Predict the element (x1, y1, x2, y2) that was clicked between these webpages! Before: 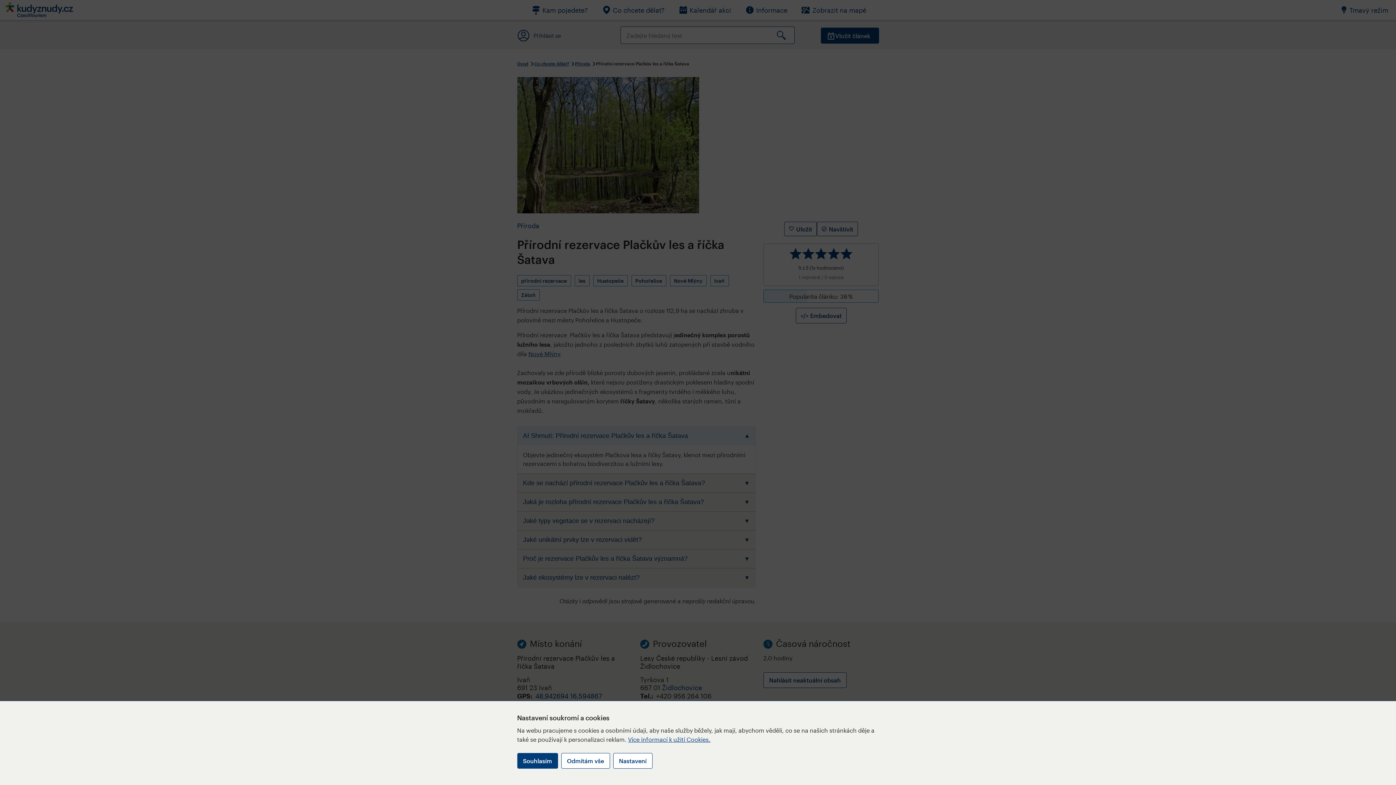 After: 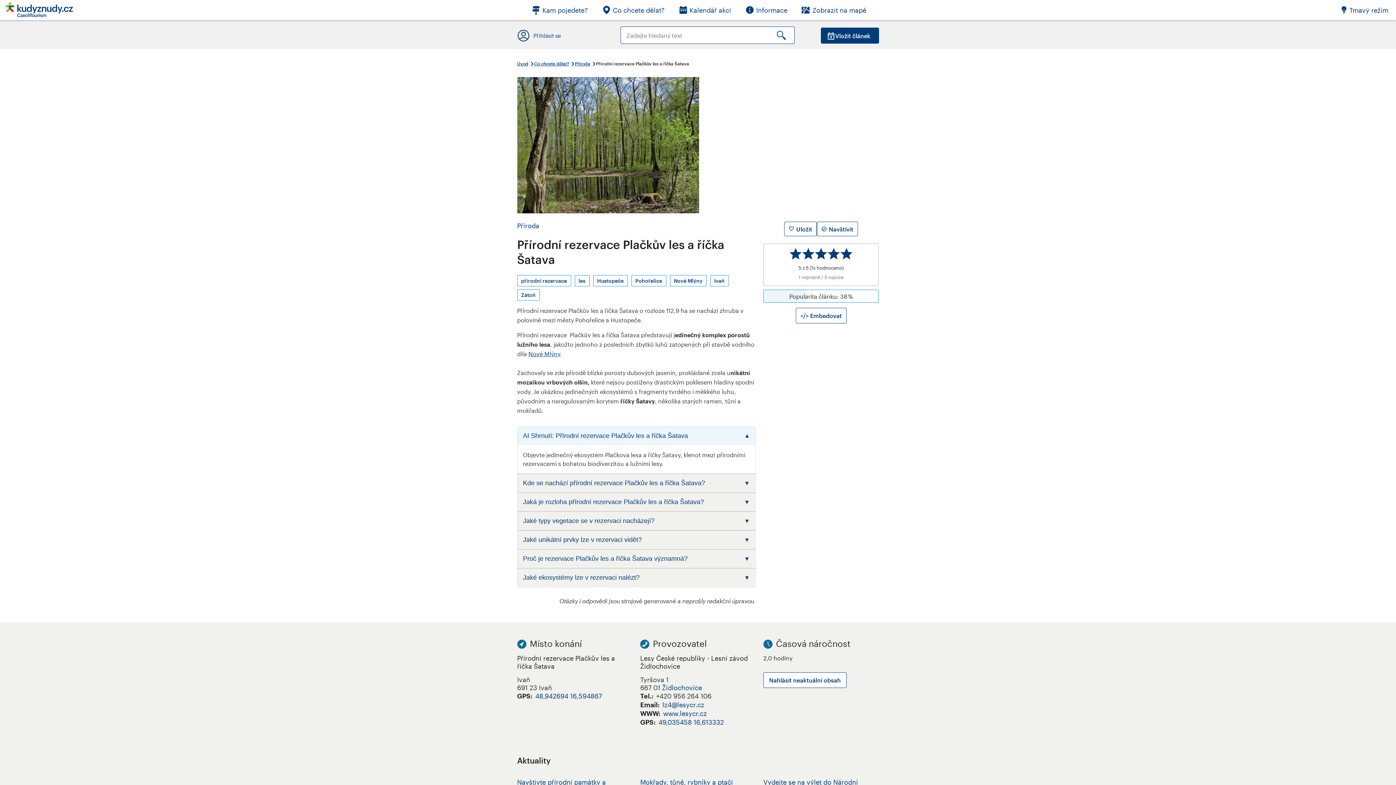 Action: bbox: (561, 753, 610, 769) label: Odmítám vše